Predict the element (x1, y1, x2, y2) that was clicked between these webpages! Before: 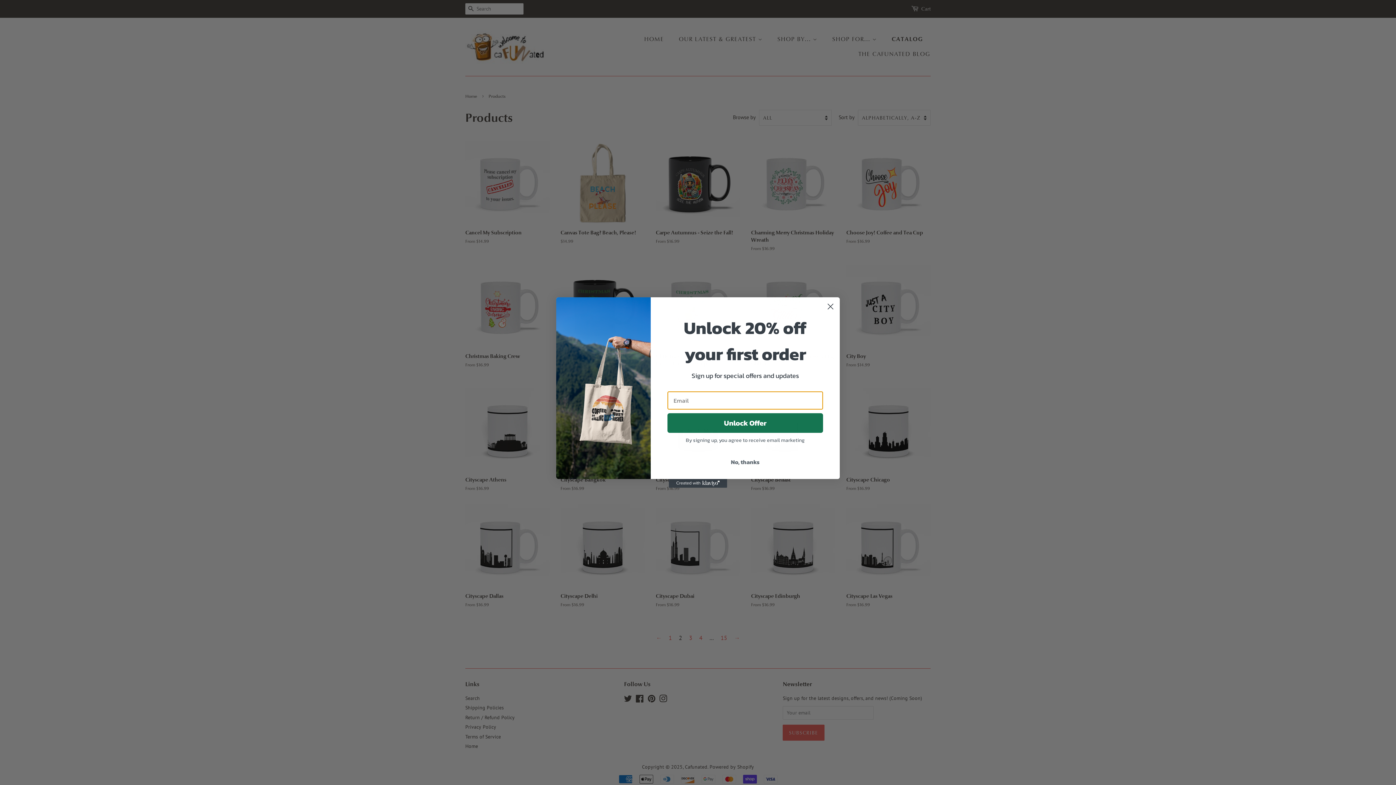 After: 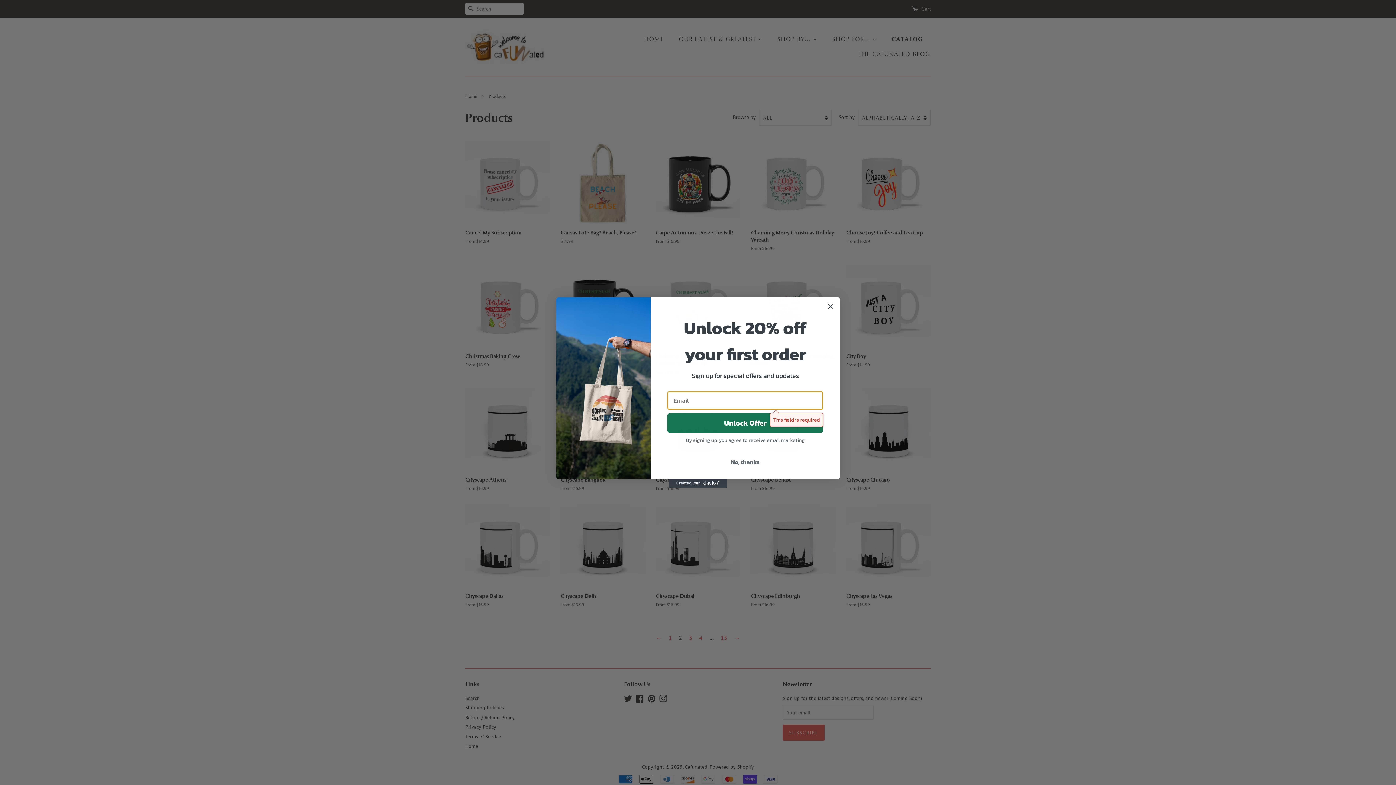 Action: label: Unlock Offer bbox: (667, 413, 823, 433)